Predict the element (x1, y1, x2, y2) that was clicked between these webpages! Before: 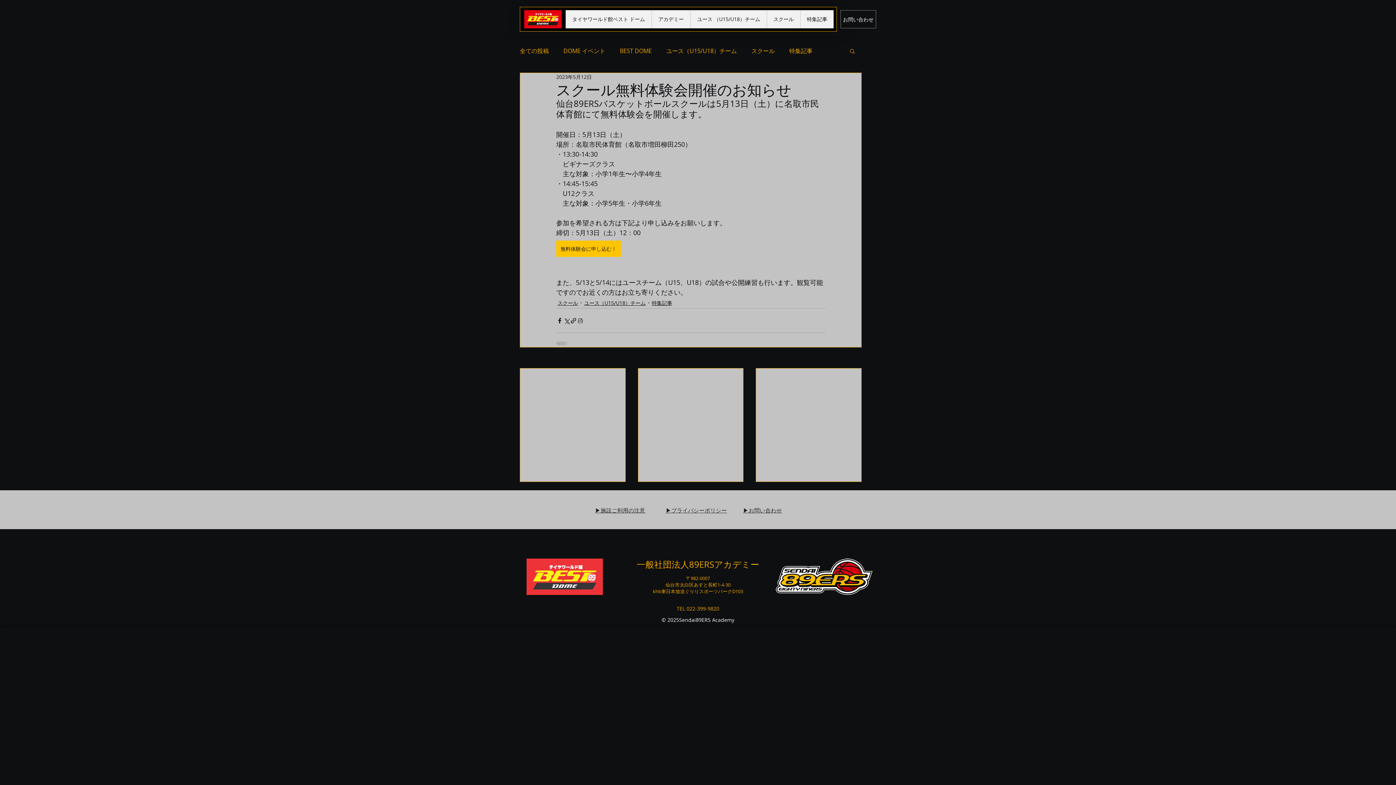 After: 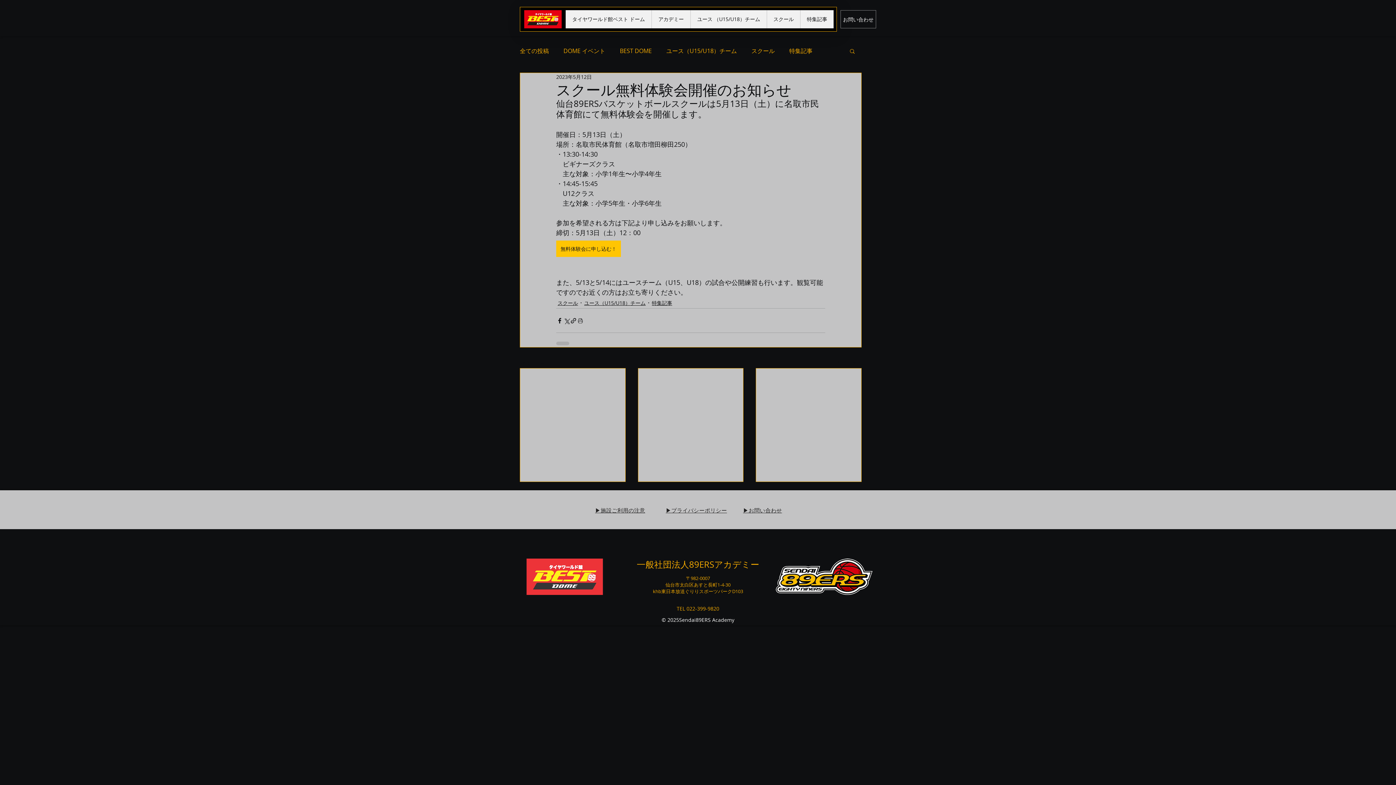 Action: label: 無料体験会に申し込む！ bbox: (556, 240, 621, 257)